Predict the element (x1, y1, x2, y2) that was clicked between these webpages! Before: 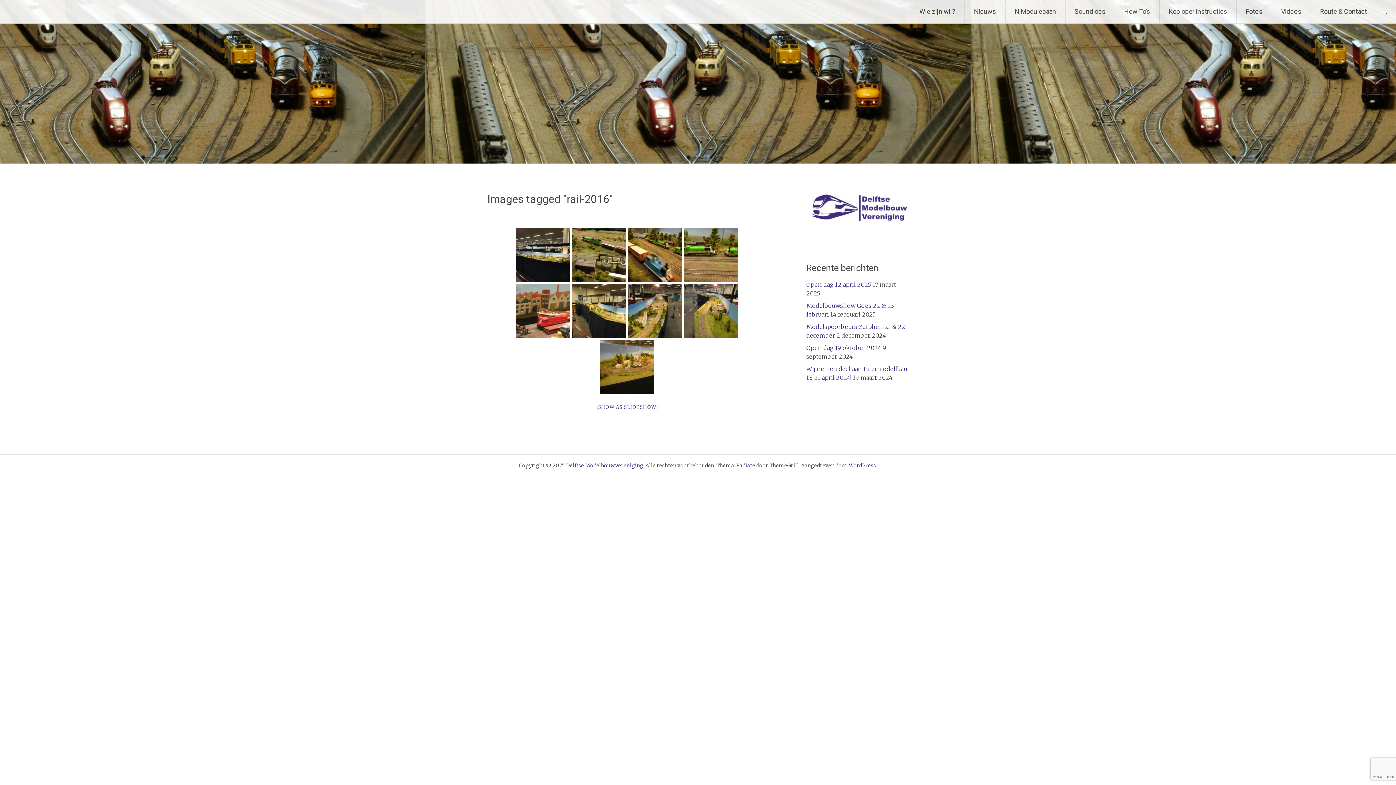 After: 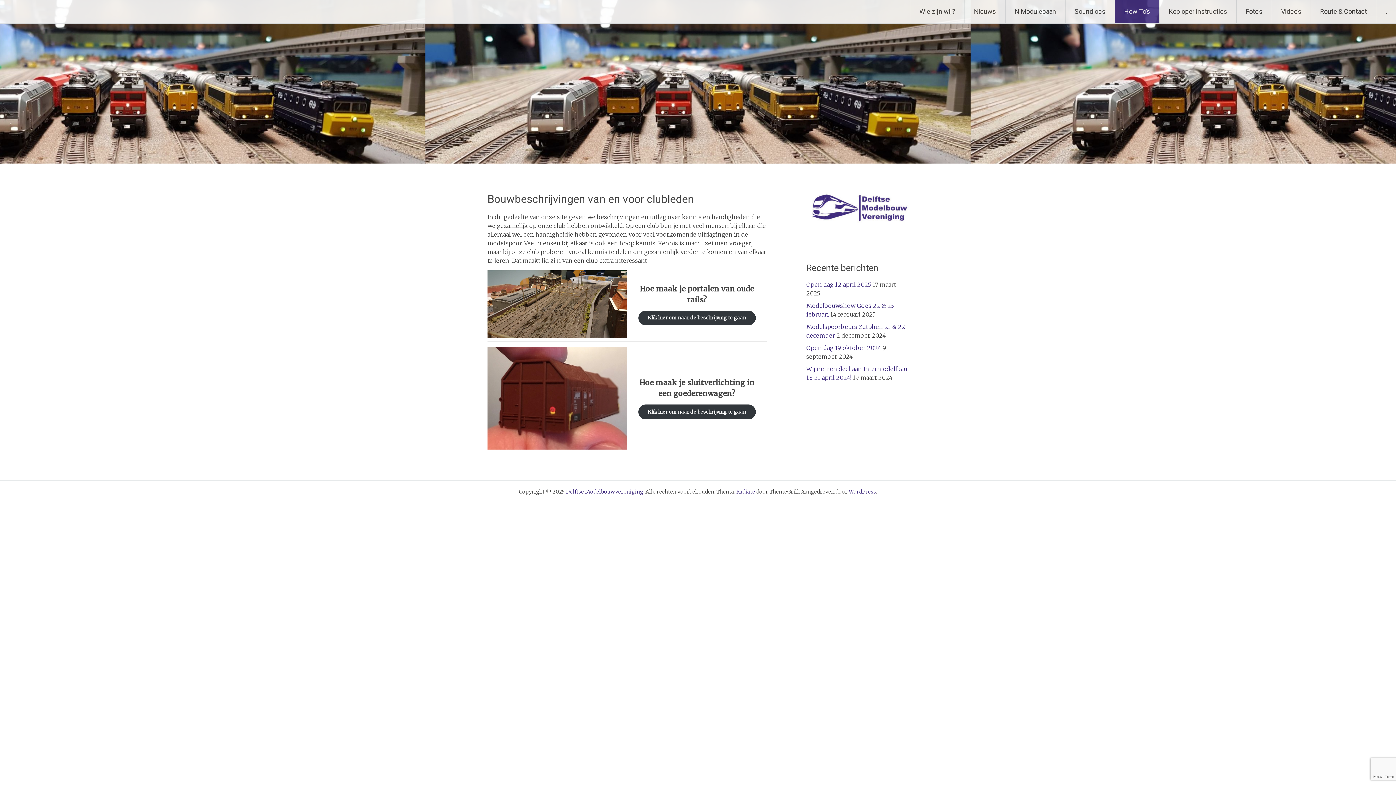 Action: label: How To’s bbox: (1115, 0, 1159, 23)